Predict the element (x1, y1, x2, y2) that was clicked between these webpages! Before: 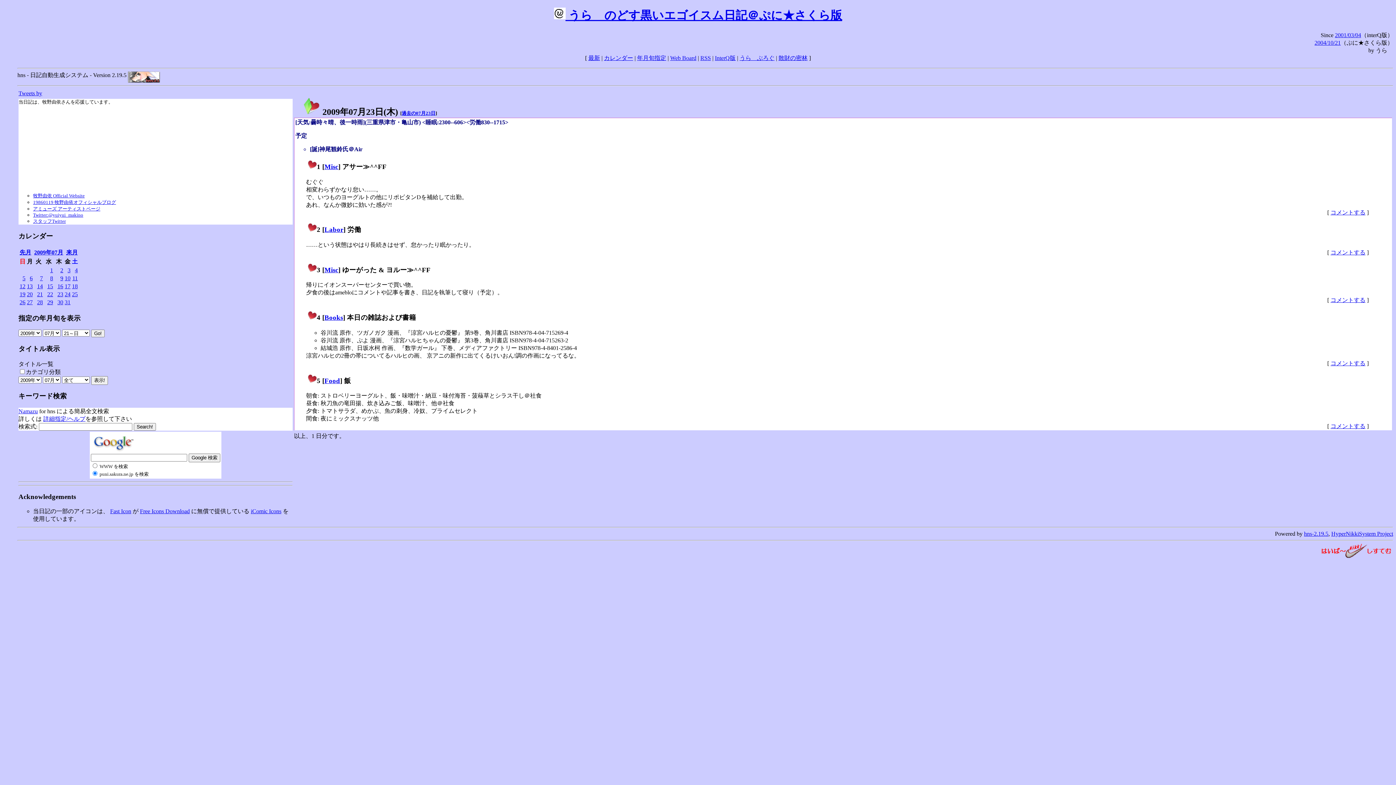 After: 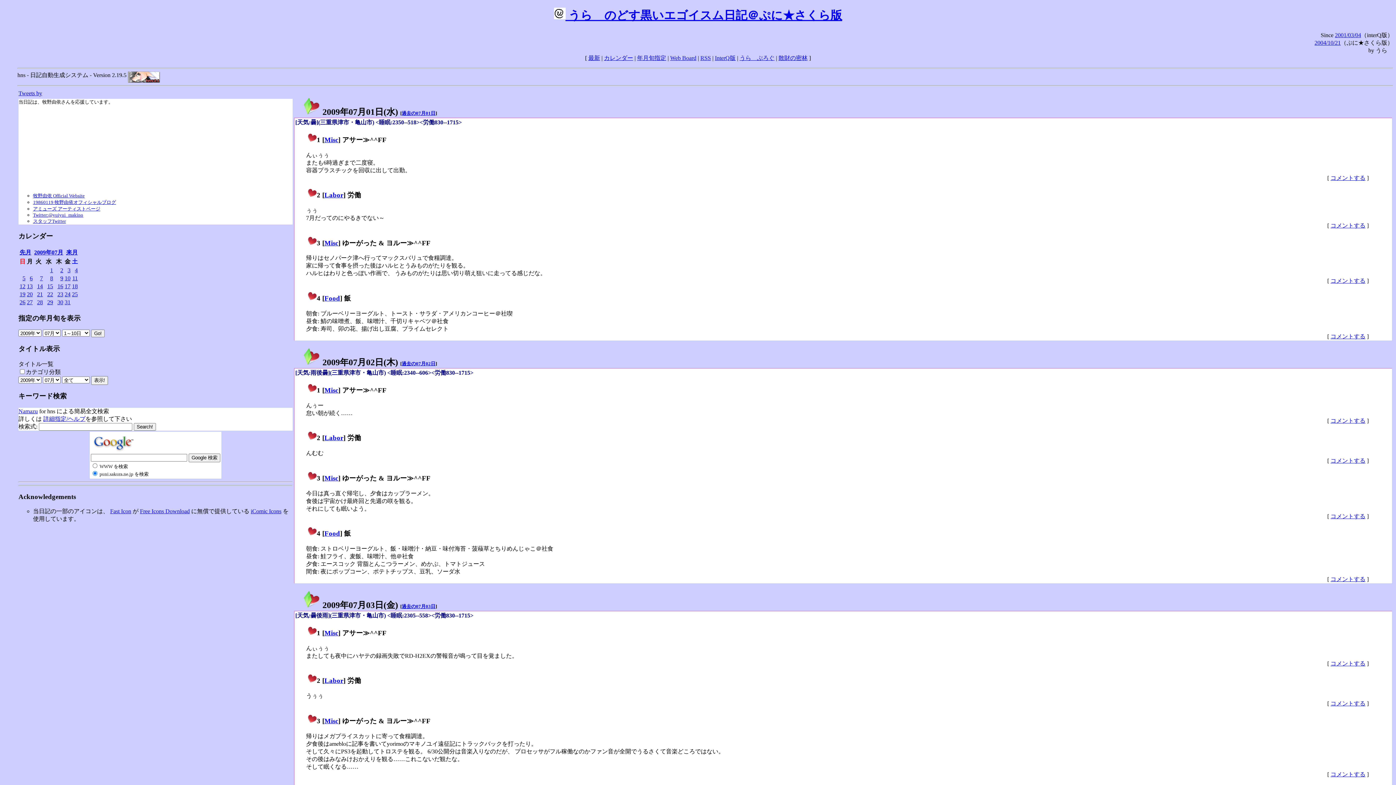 Action: label: 2009年07月 bbox: (34, 249, 63, 255)